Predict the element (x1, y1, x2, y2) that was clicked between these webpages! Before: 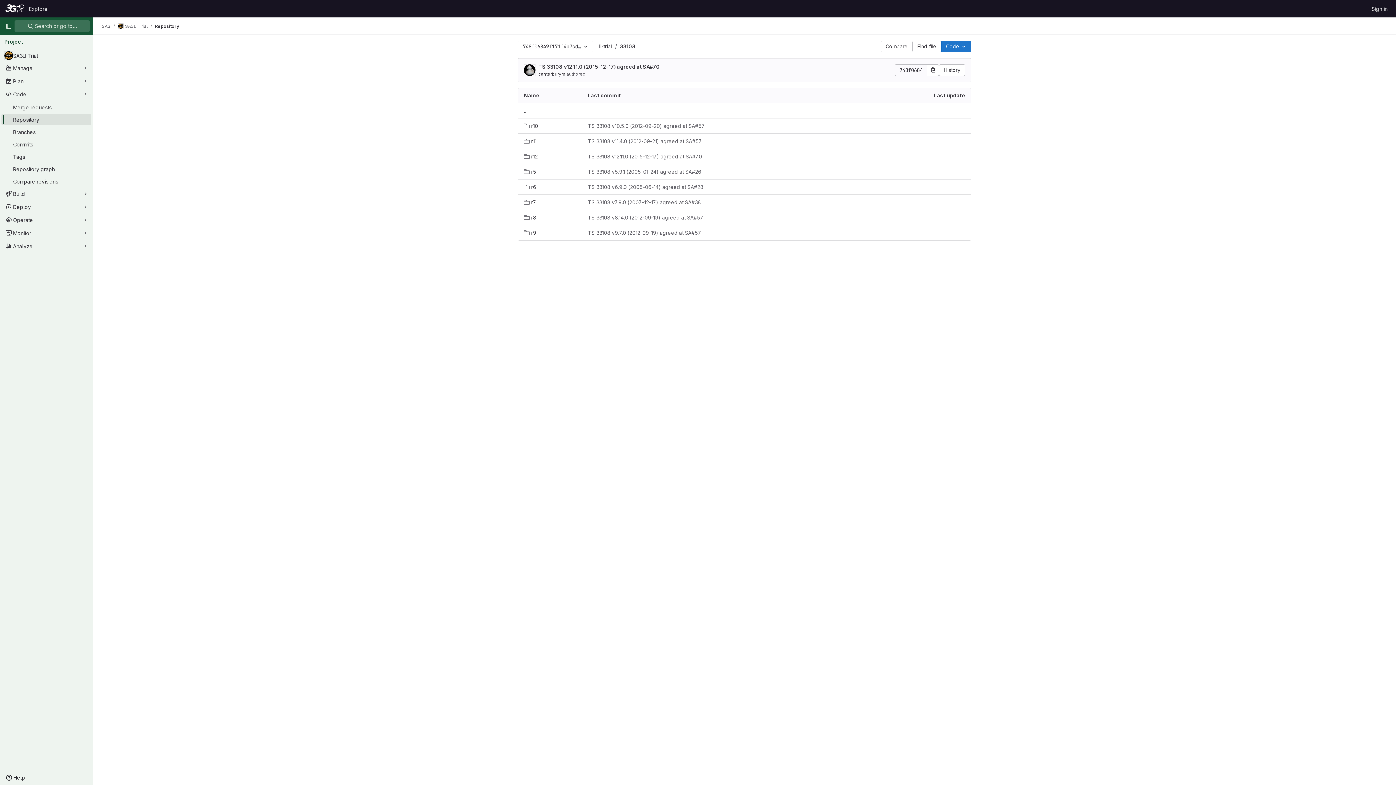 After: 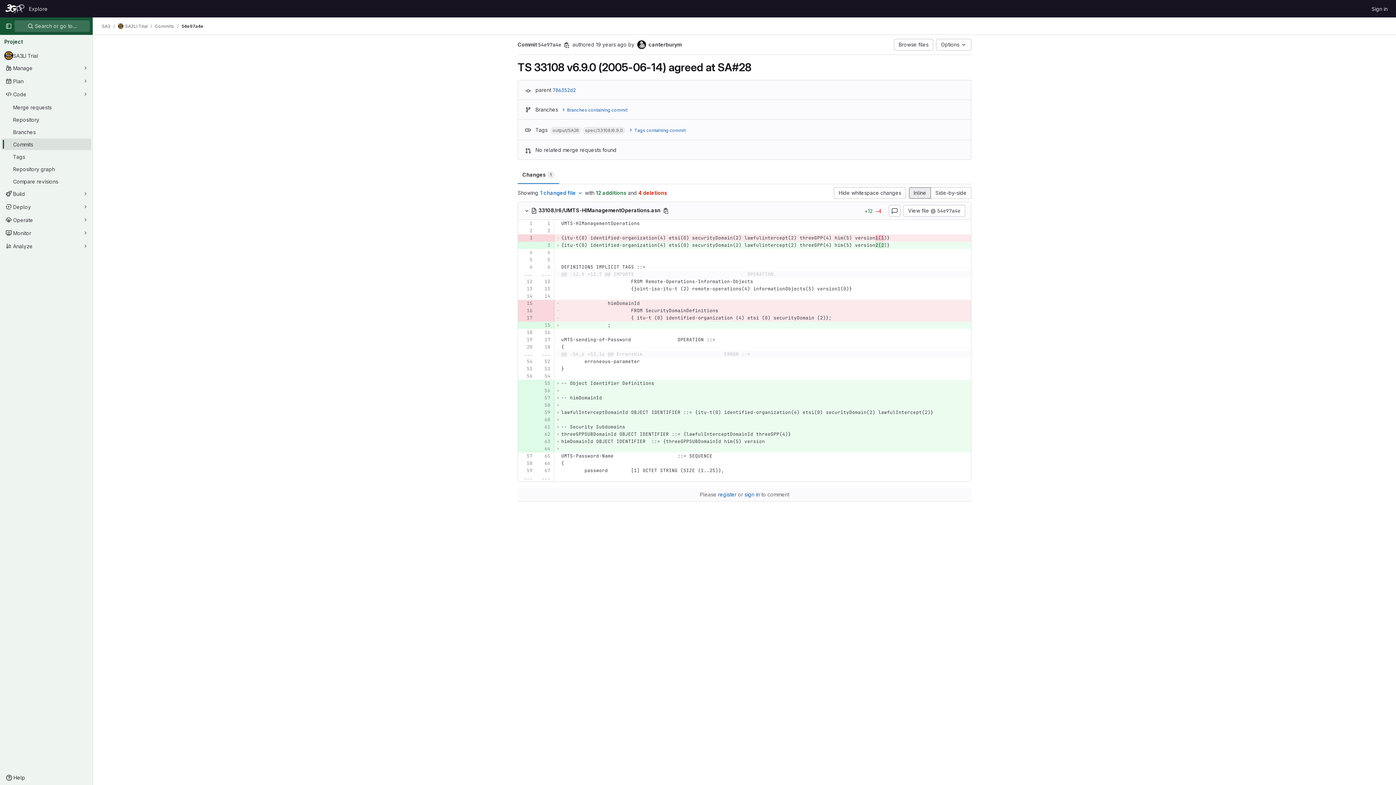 Action: bbox: (588, 183, 703, 190) label: TS 33108 v6.9.0 (2005-06-14) agreed at SA#28